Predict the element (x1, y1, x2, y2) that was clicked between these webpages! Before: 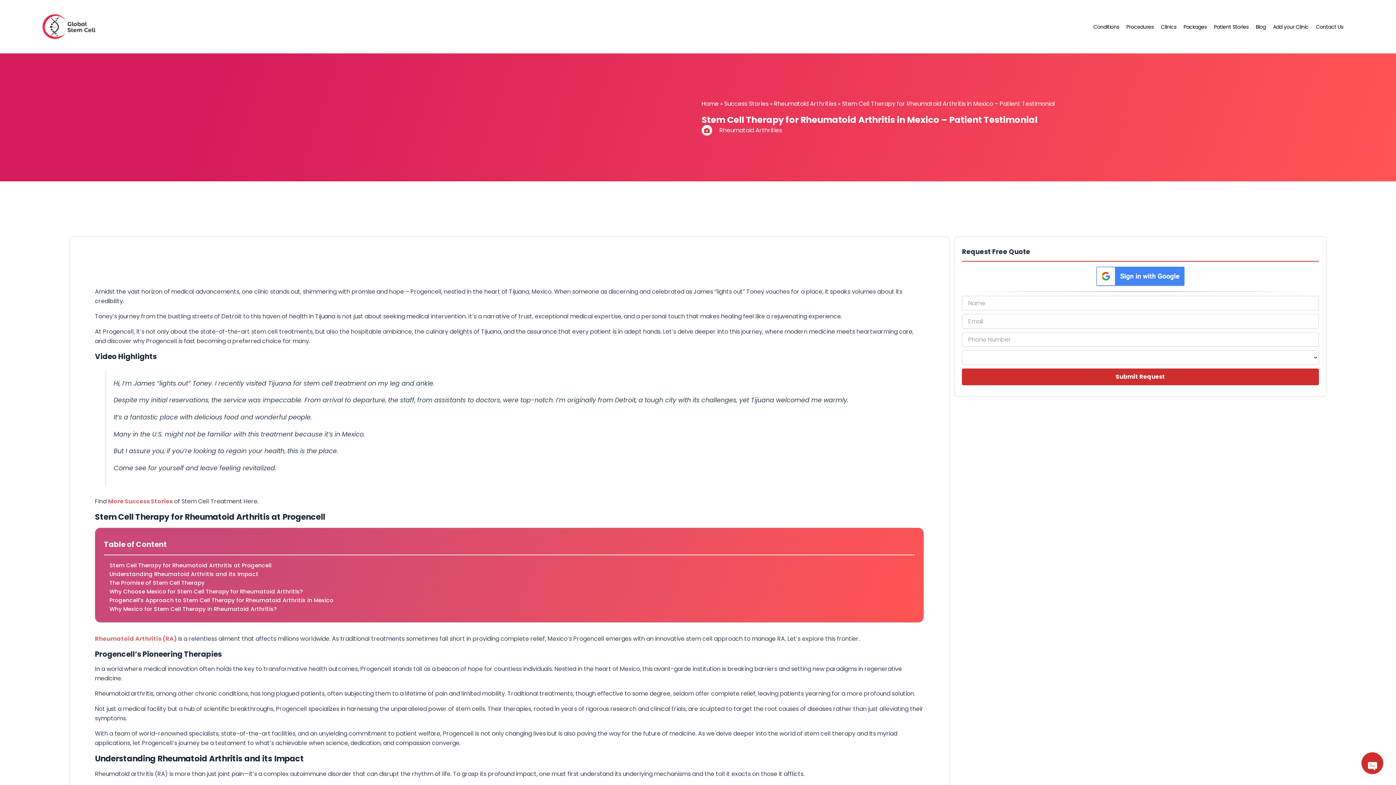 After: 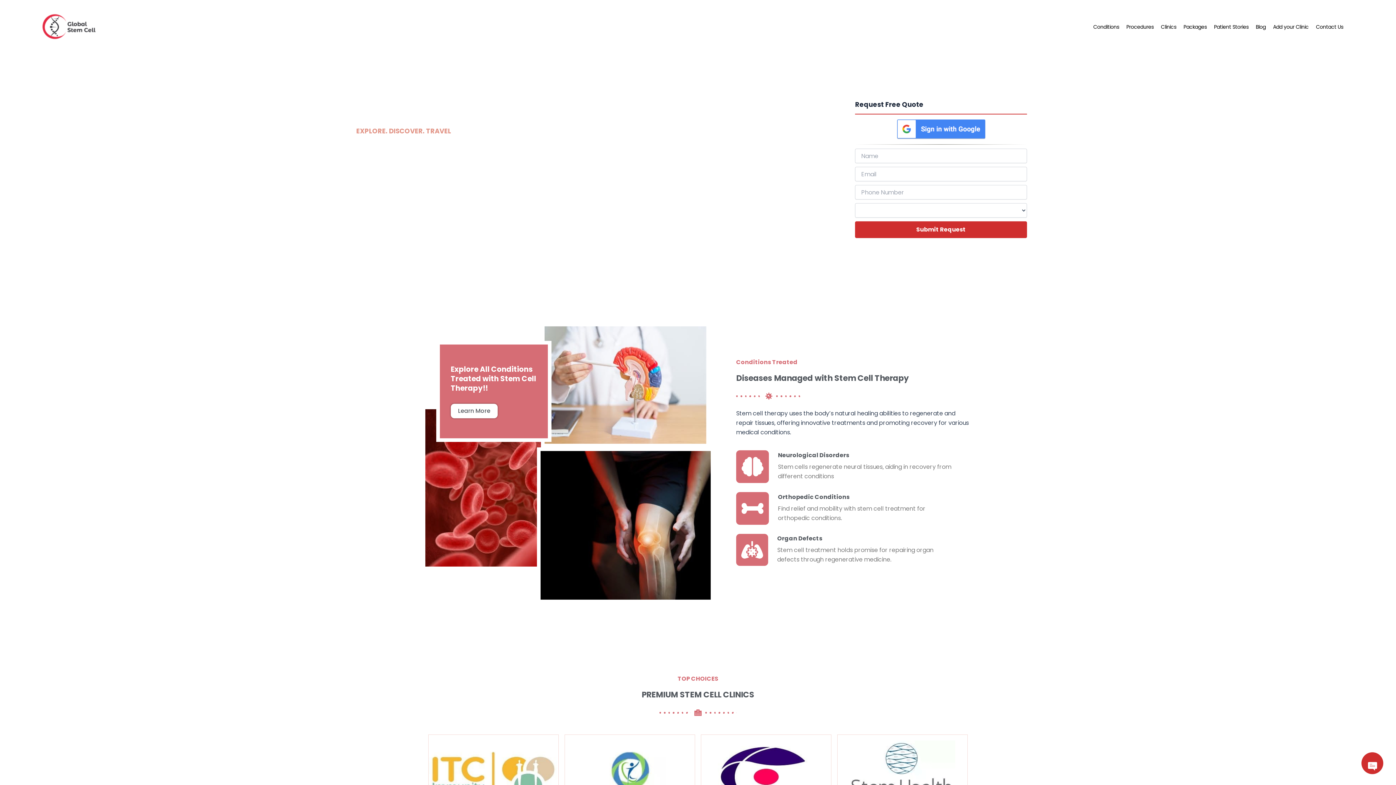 Action: bbox: (41, 13, 96, 40)